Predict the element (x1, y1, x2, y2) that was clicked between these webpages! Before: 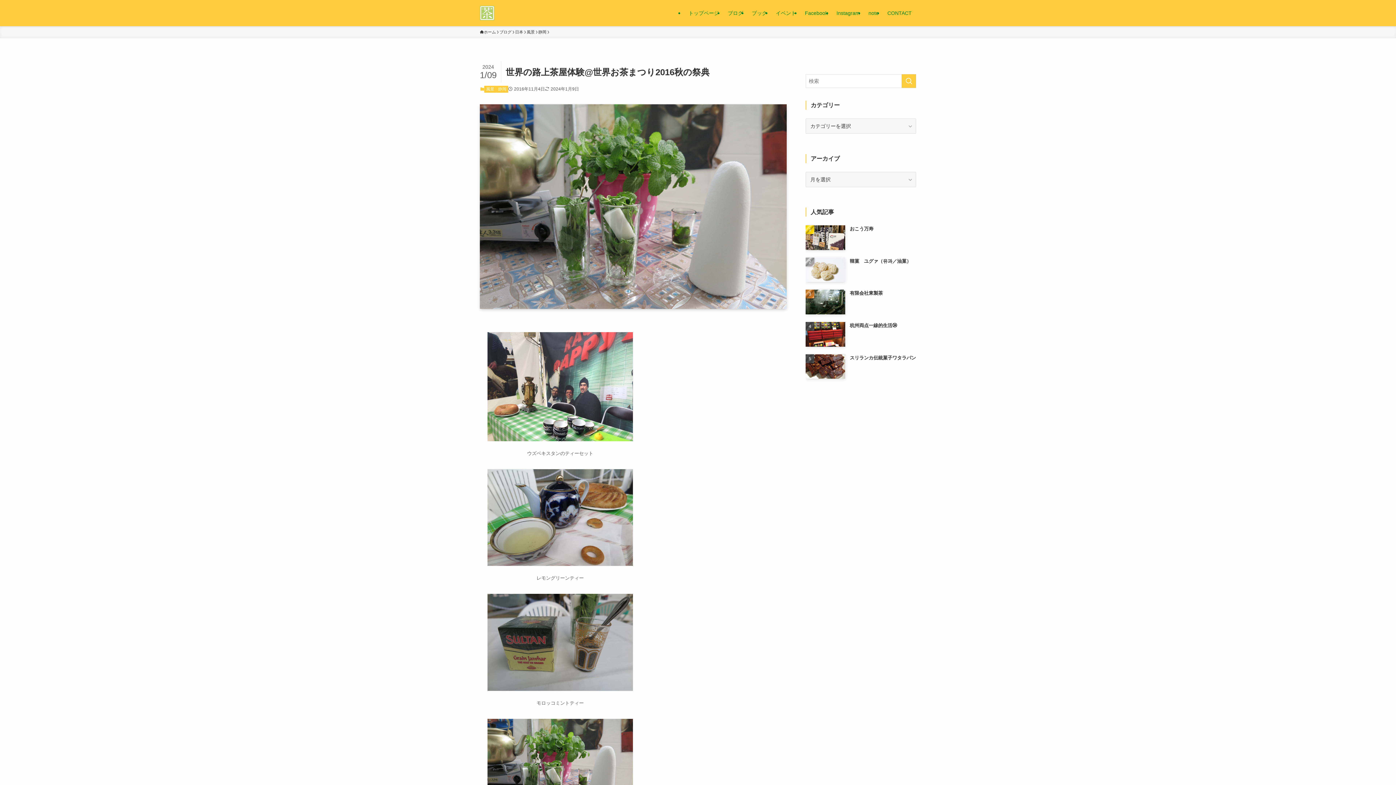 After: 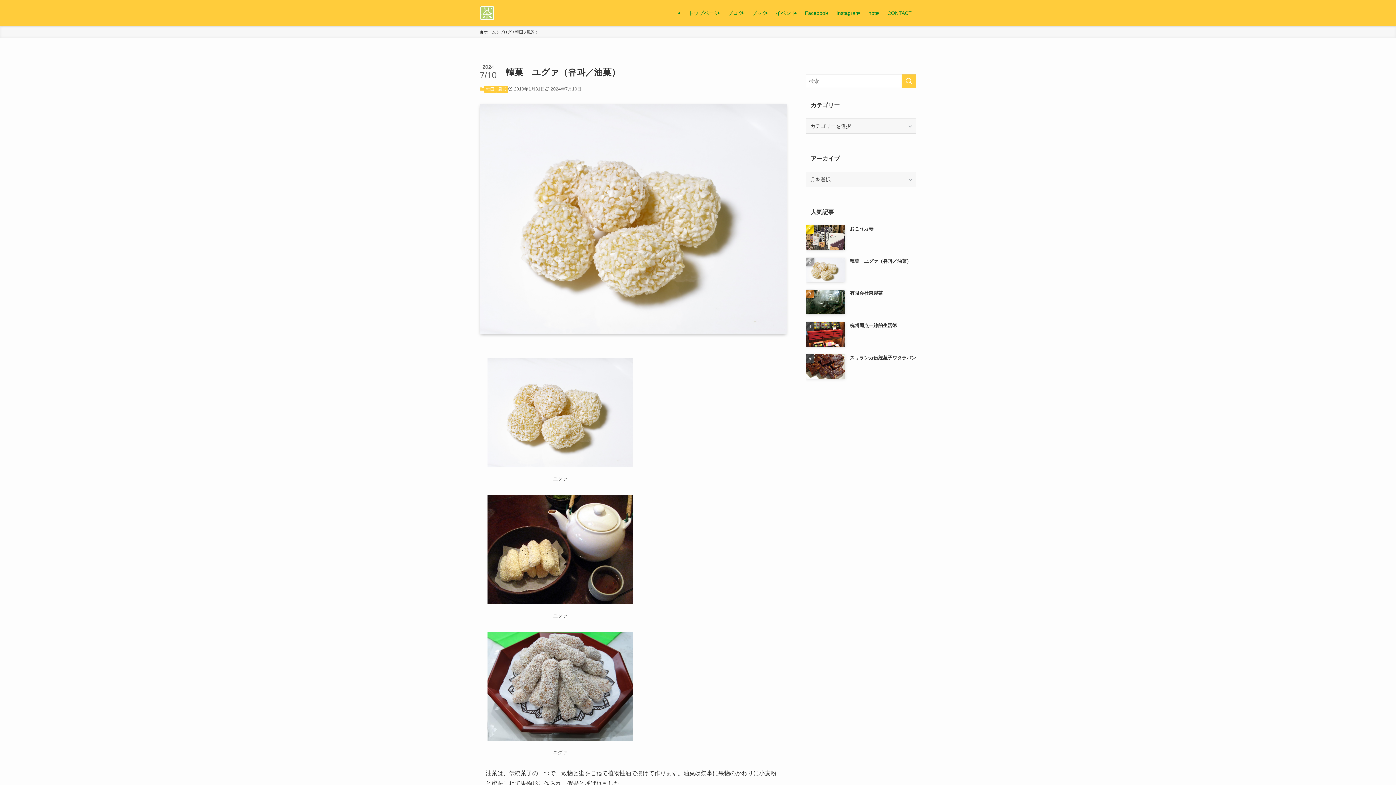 Action: label: 韓菓　ユグァ（유과／油菓） bbox: (805, 257, 916, 282)